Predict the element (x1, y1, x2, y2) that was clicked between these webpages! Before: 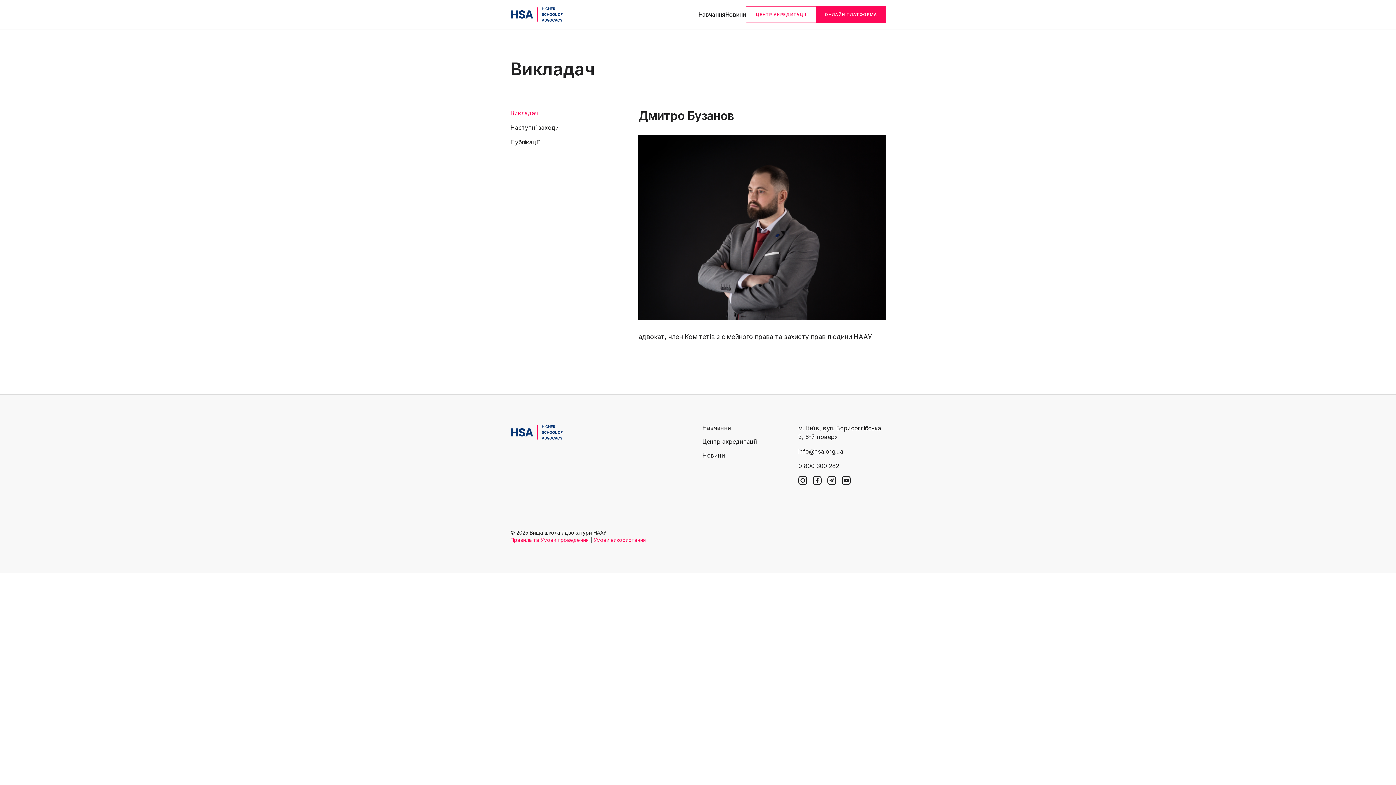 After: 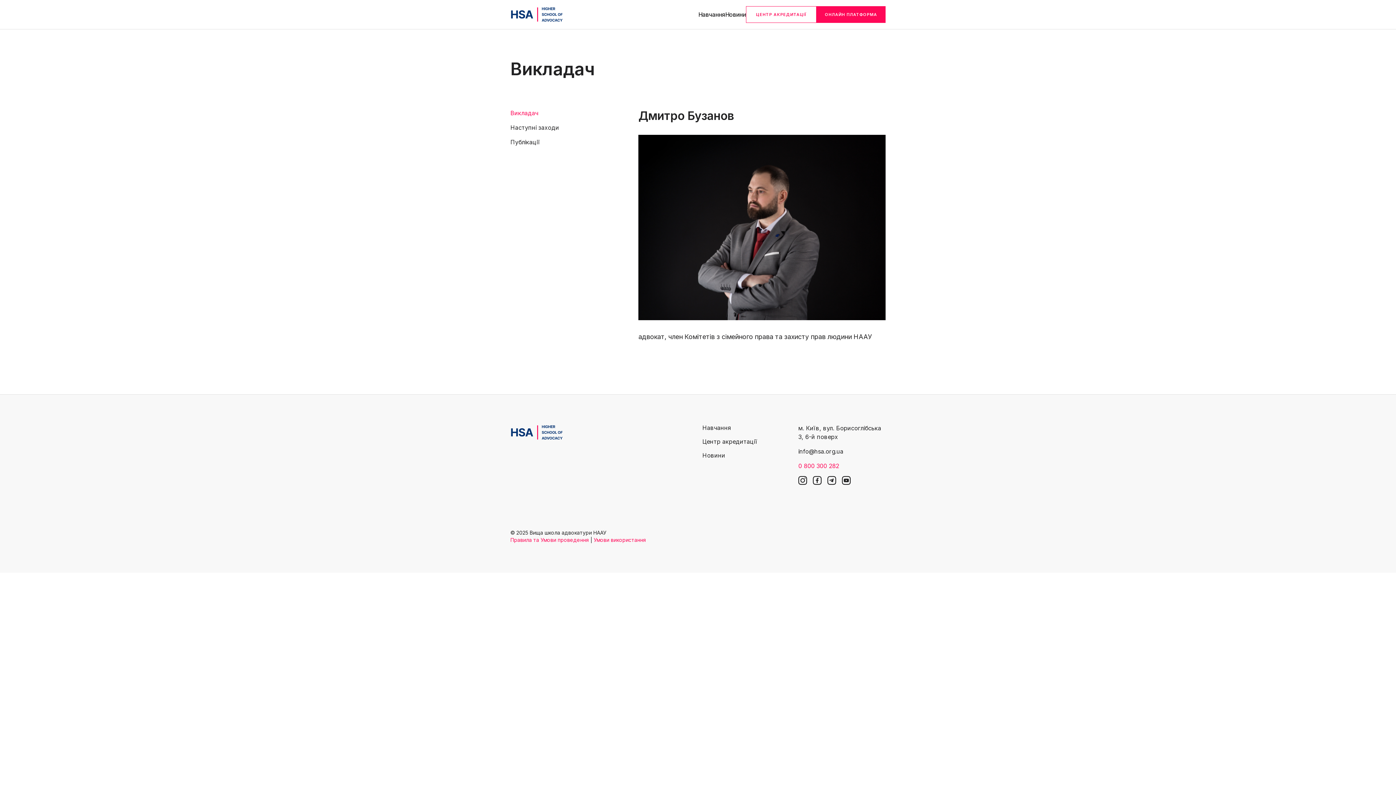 Action: bbox: (798, 462, 839, 469) label: 0 800 300 282